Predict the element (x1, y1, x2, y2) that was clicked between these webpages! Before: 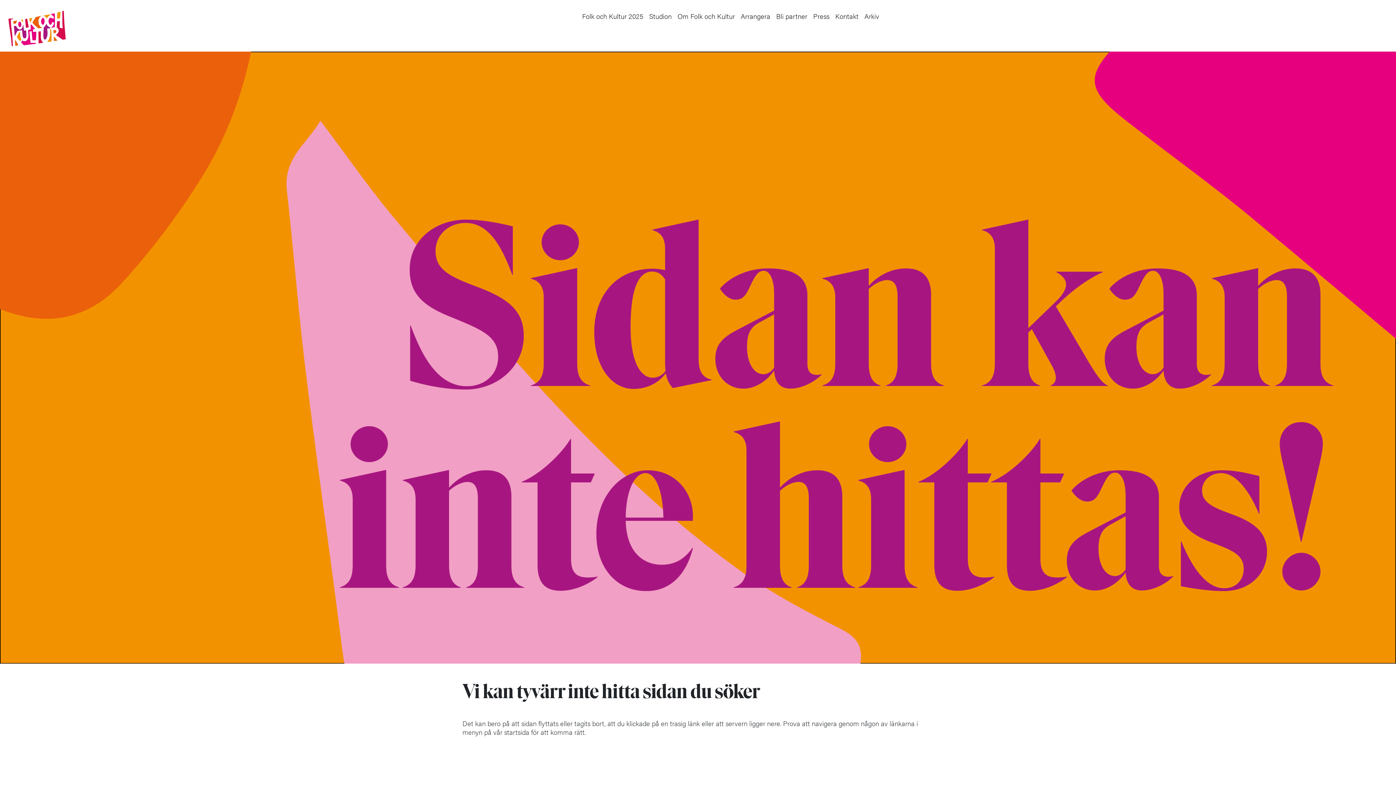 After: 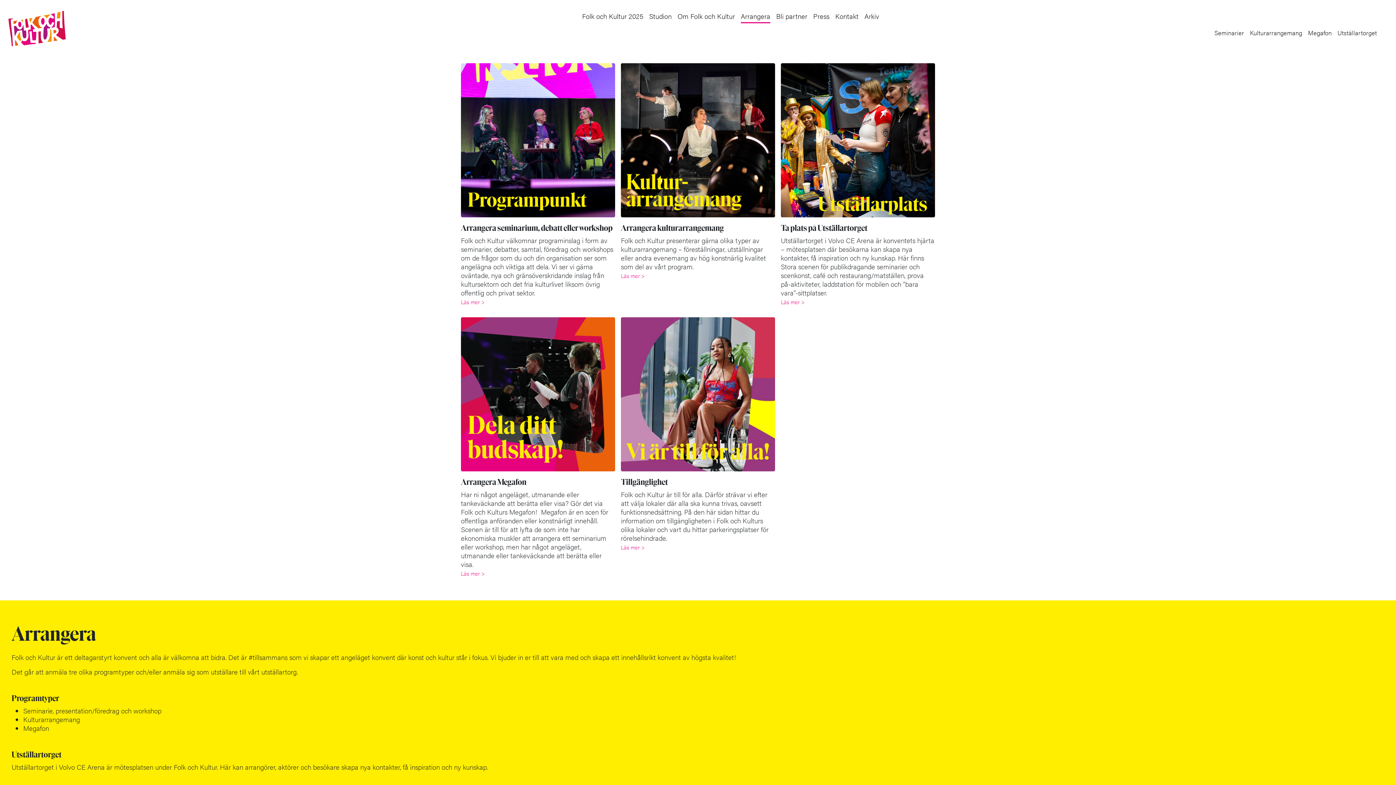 Action: label: Arrangera bbox: (740, 11, 770, 20)